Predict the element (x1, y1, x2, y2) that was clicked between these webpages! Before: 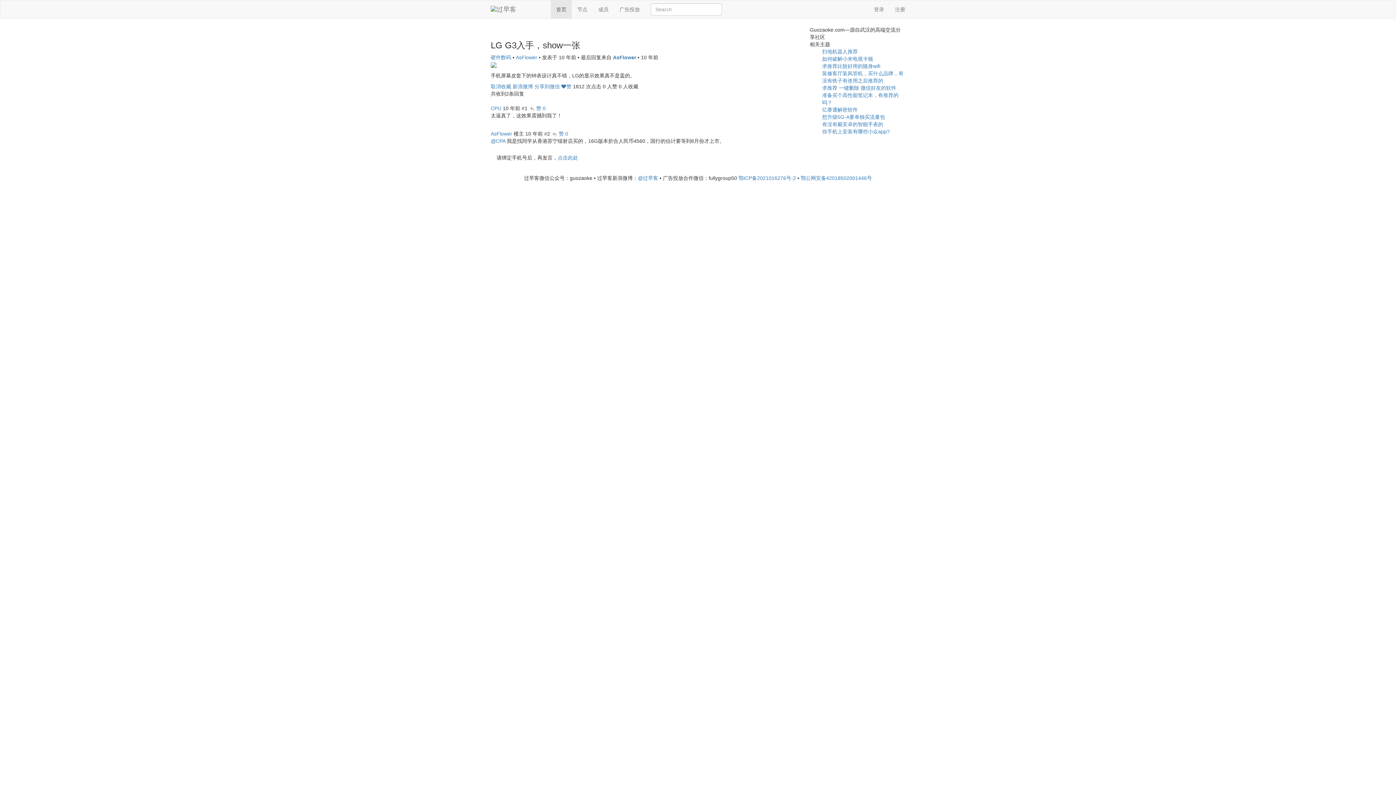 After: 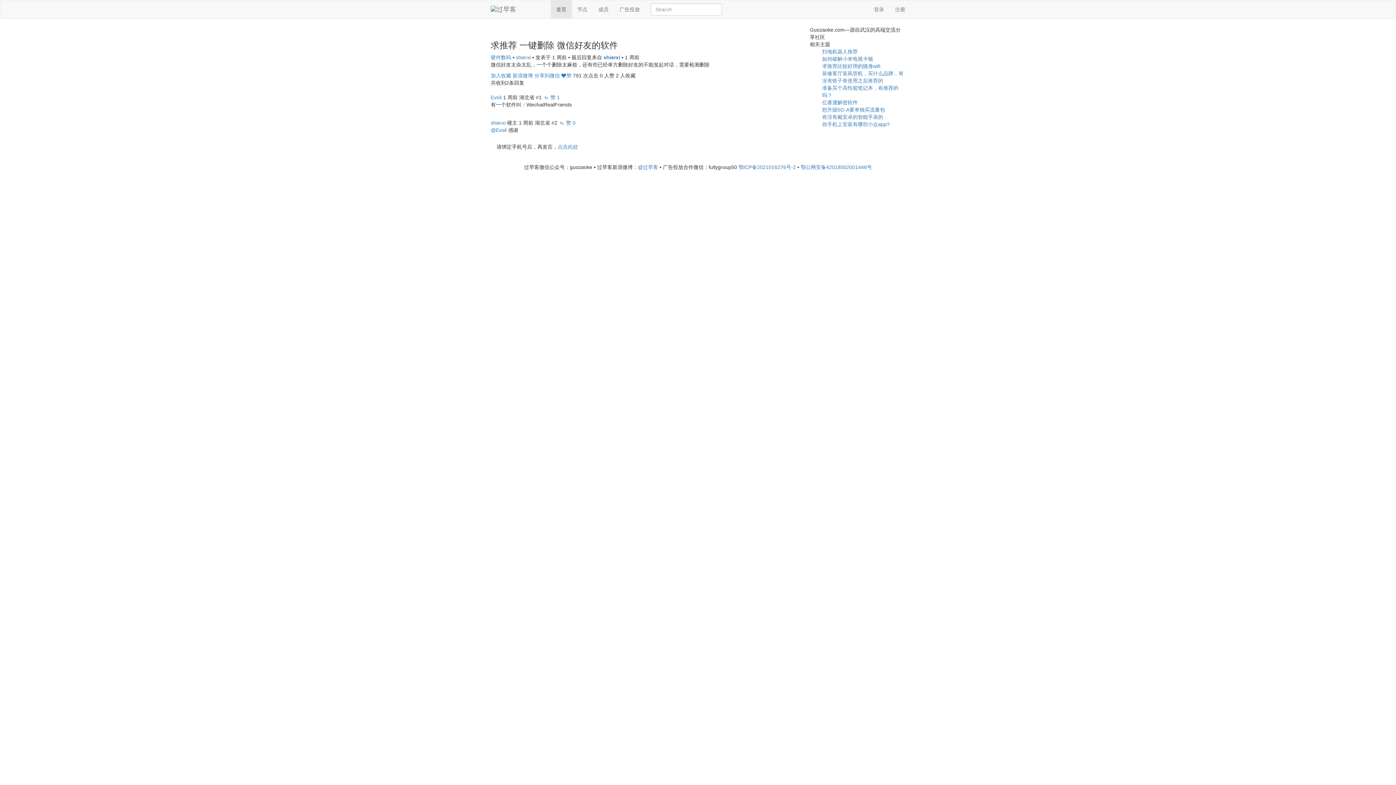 Action: bbox: (822, 85, 896, 90) label: 求推荐 一键删除 微信好友的软件